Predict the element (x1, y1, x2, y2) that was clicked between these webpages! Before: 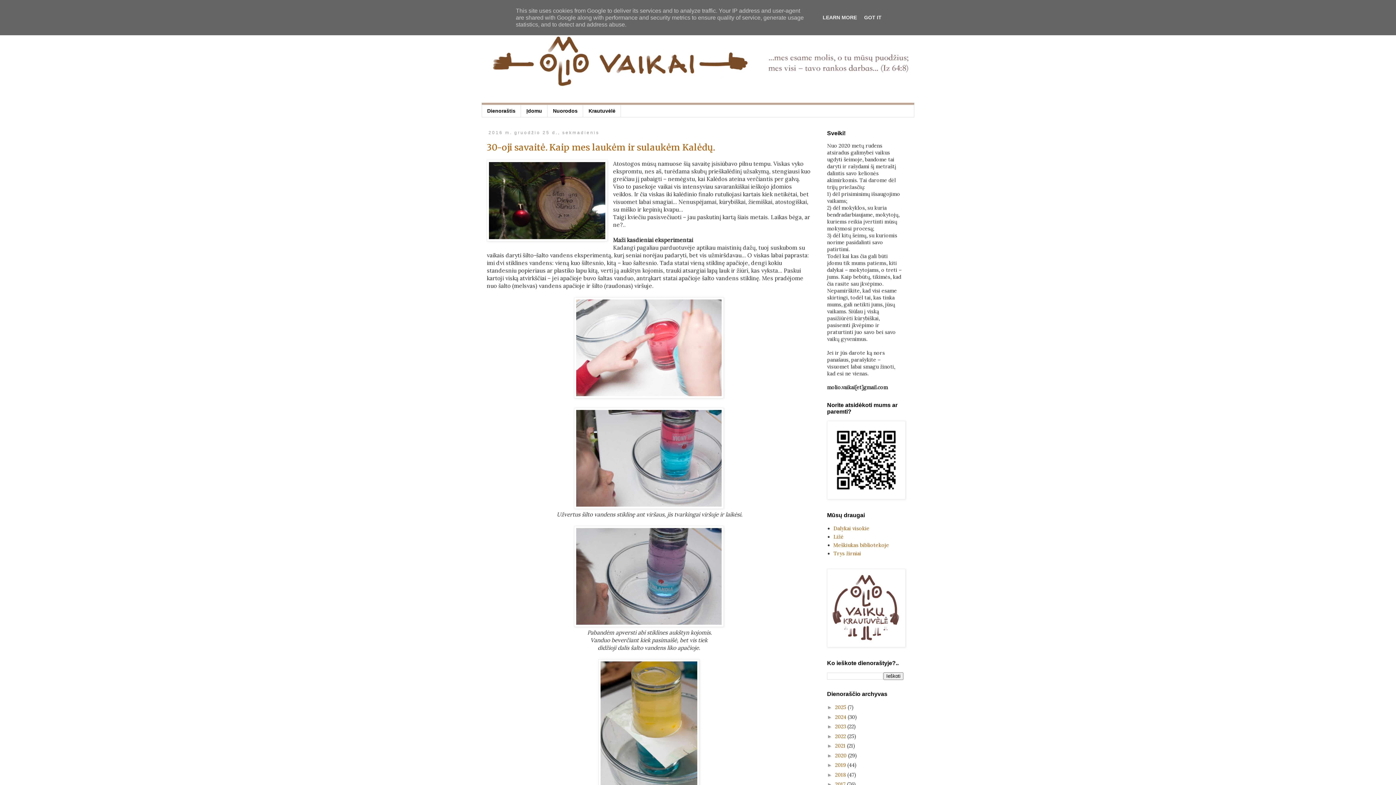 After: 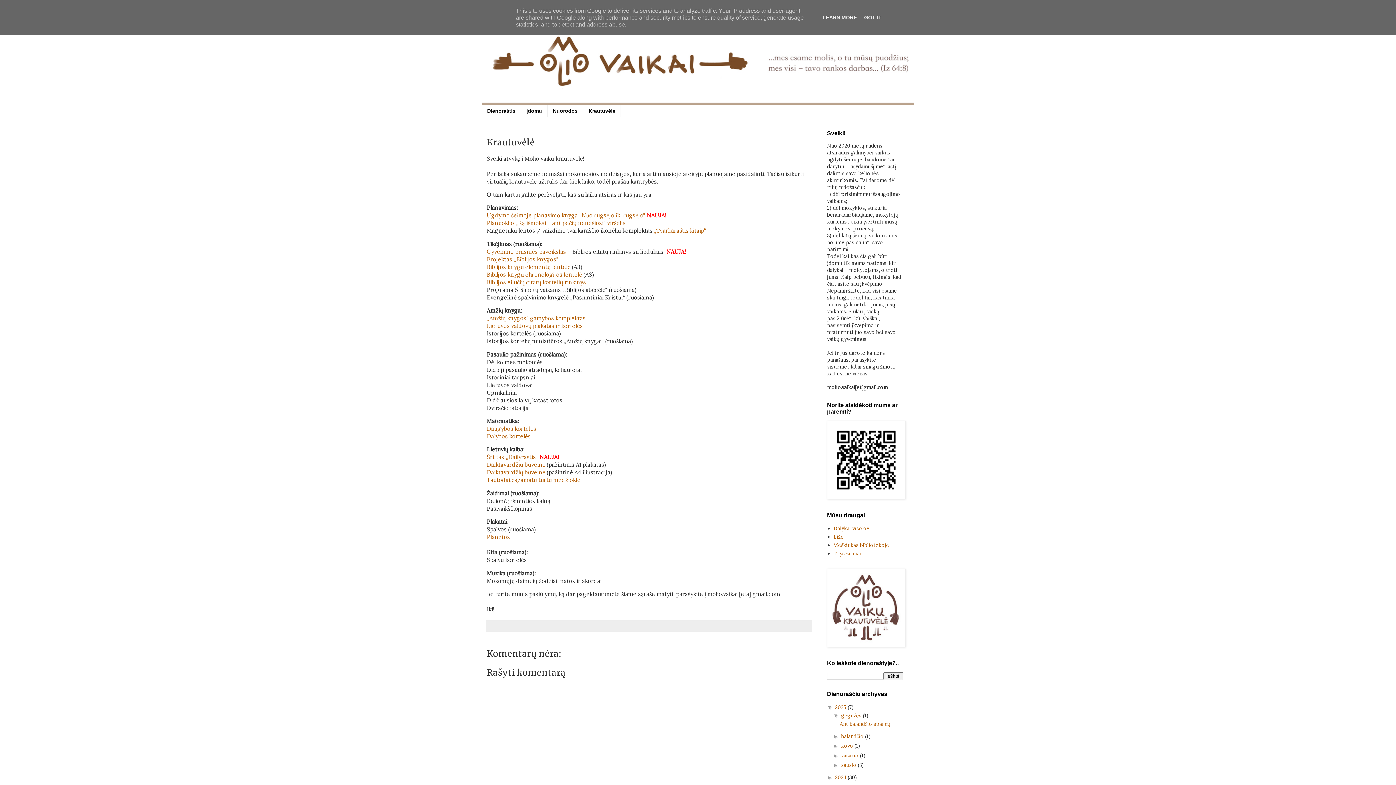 Action: label: Krautuvėlė bbox: (583, 105, 621, 117)